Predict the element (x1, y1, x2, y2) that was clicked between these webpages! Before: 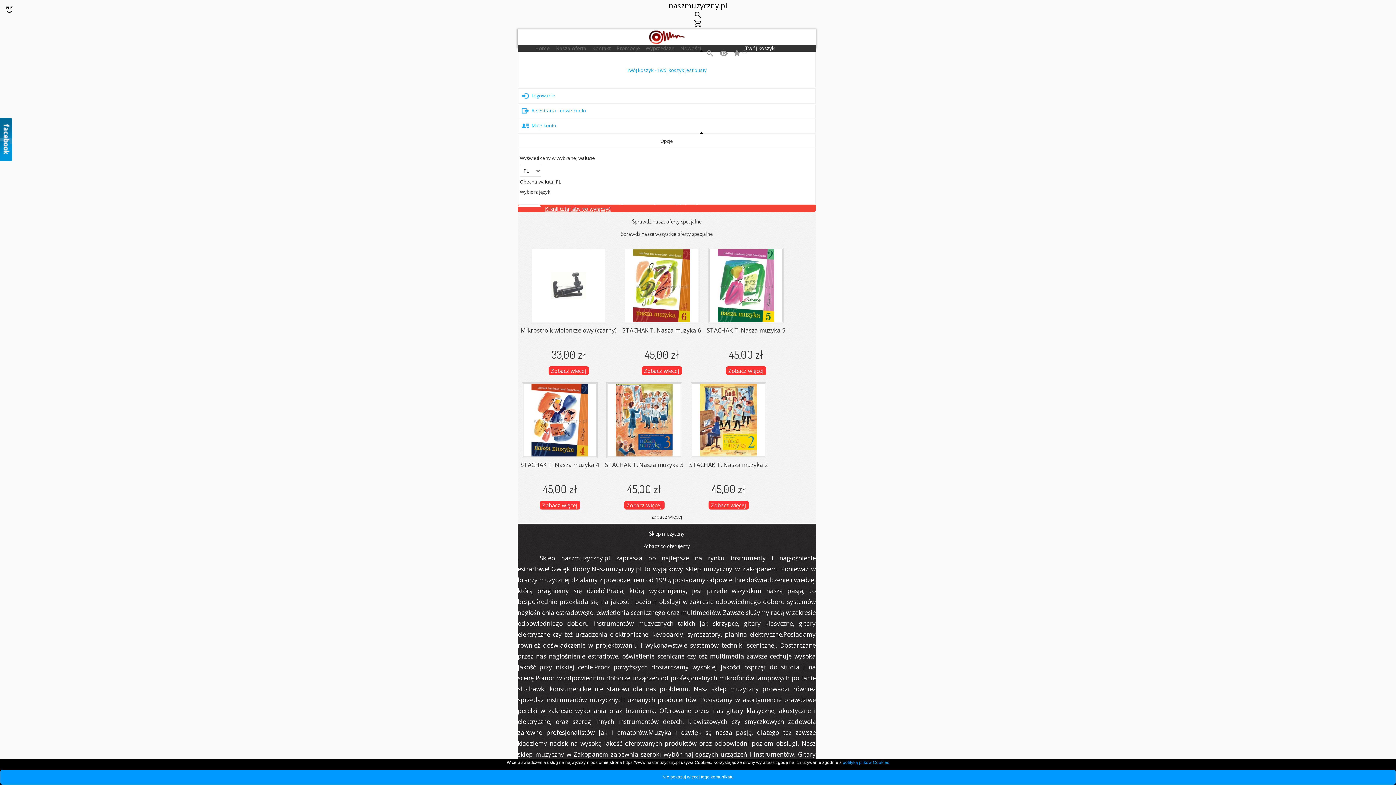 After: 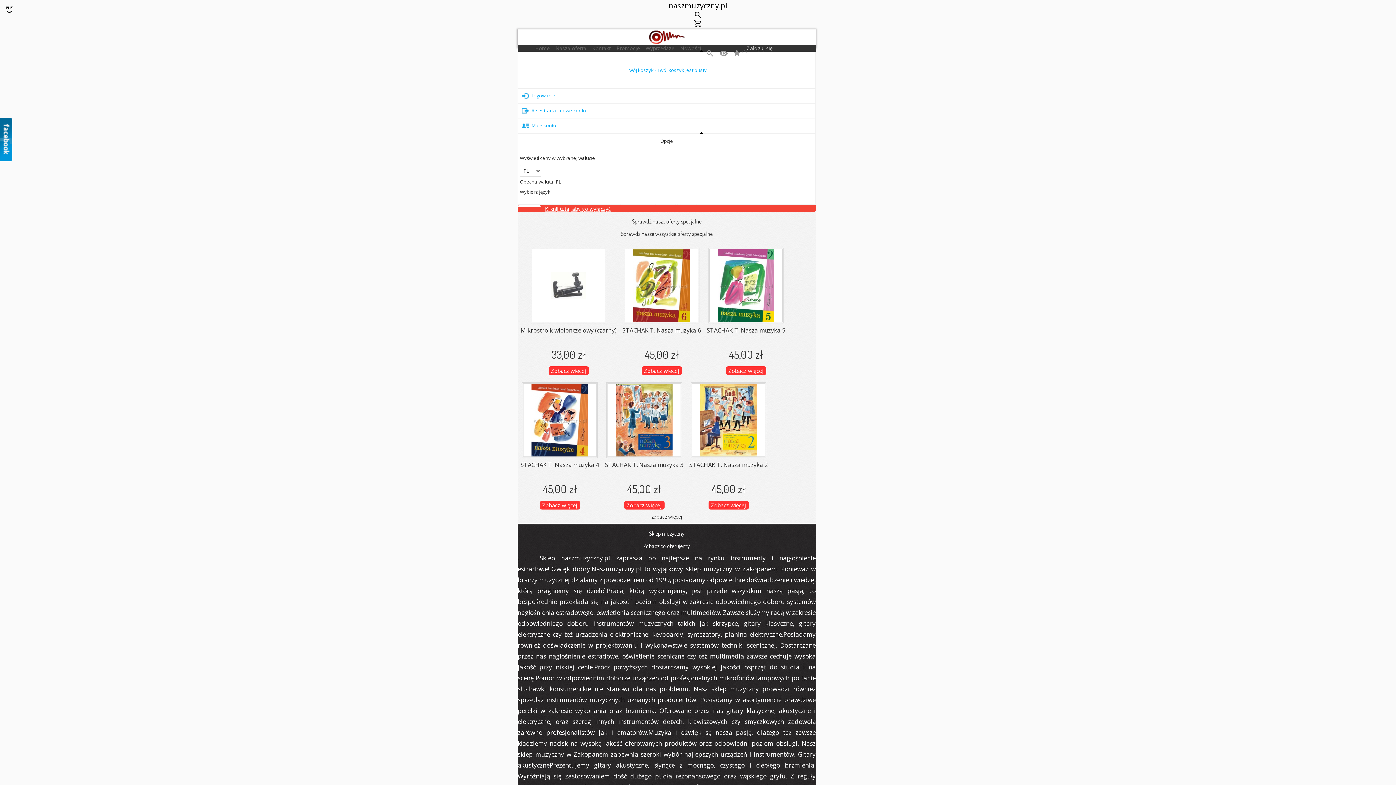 Action: bbox: (662, 774, 733, 780) label: Nie pokazuj więcej tego komunikatu